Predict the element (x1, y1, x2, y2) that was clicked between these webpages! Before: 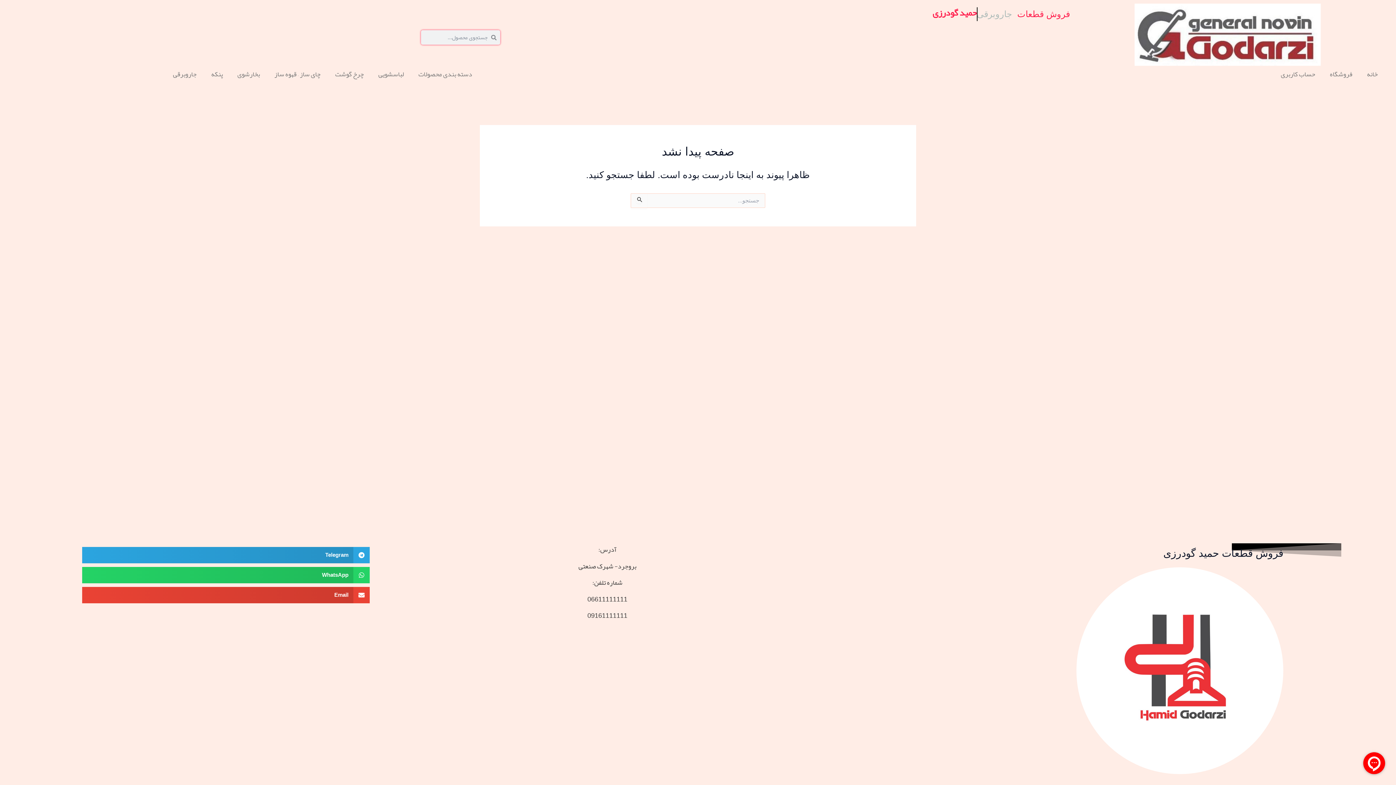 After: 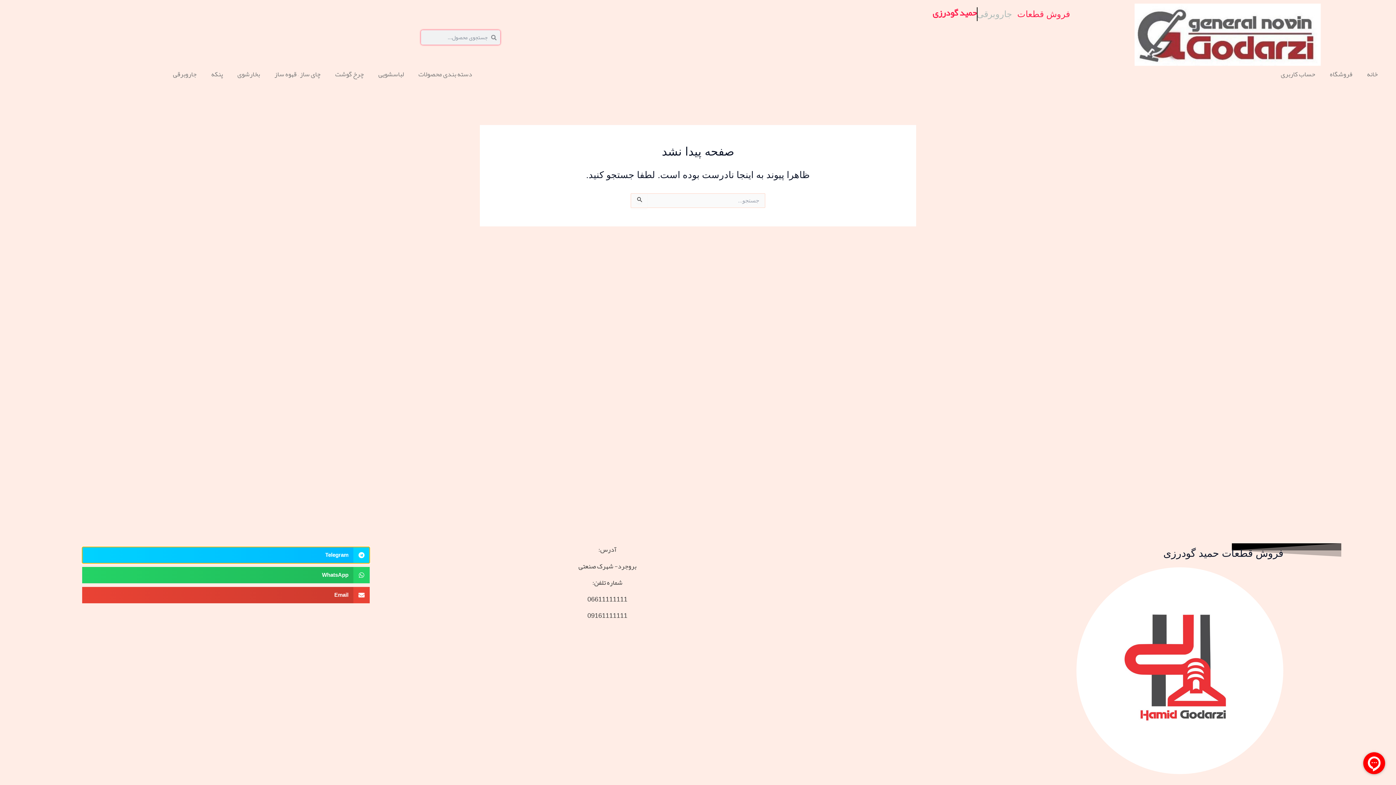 Action: bbox: (82, 547, 369, 563) label: اشتراک گذاری در telegram